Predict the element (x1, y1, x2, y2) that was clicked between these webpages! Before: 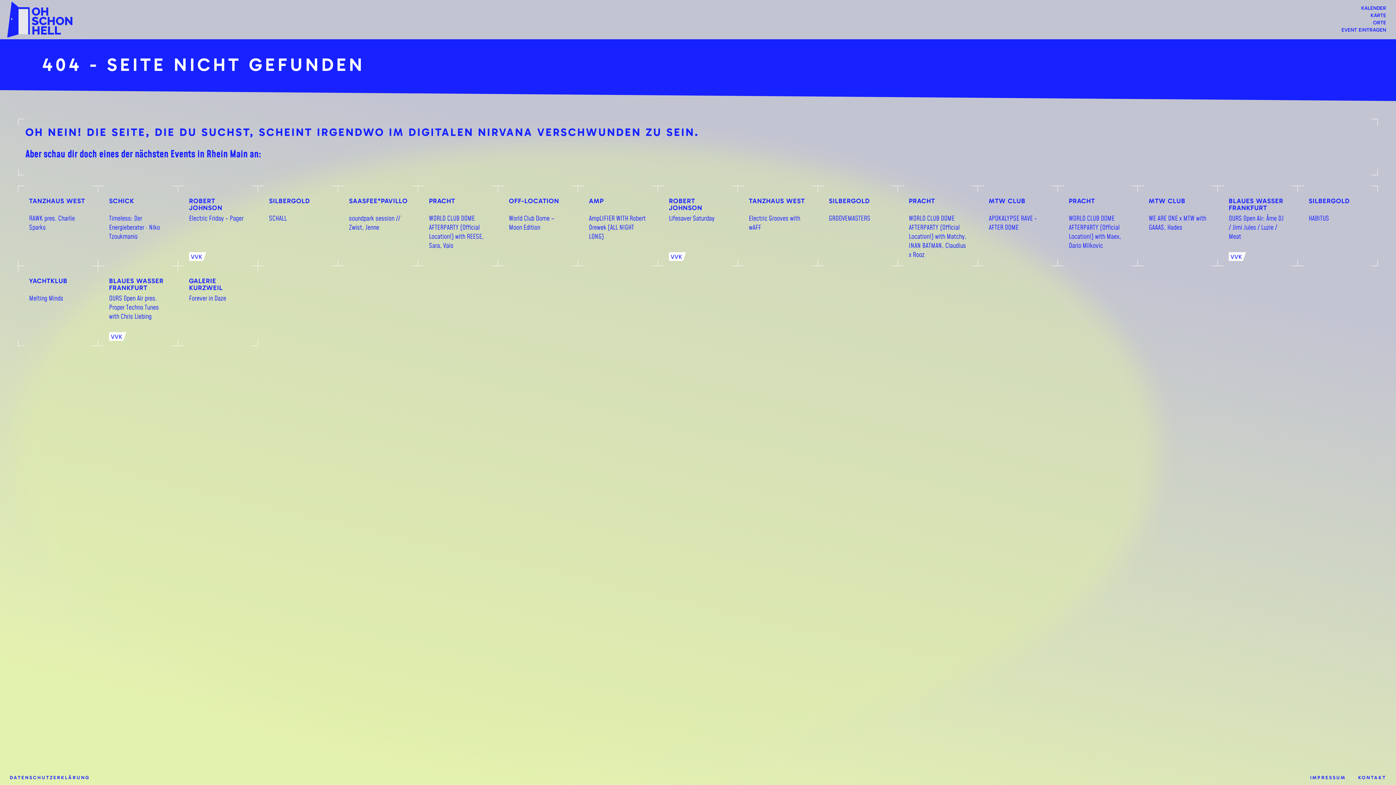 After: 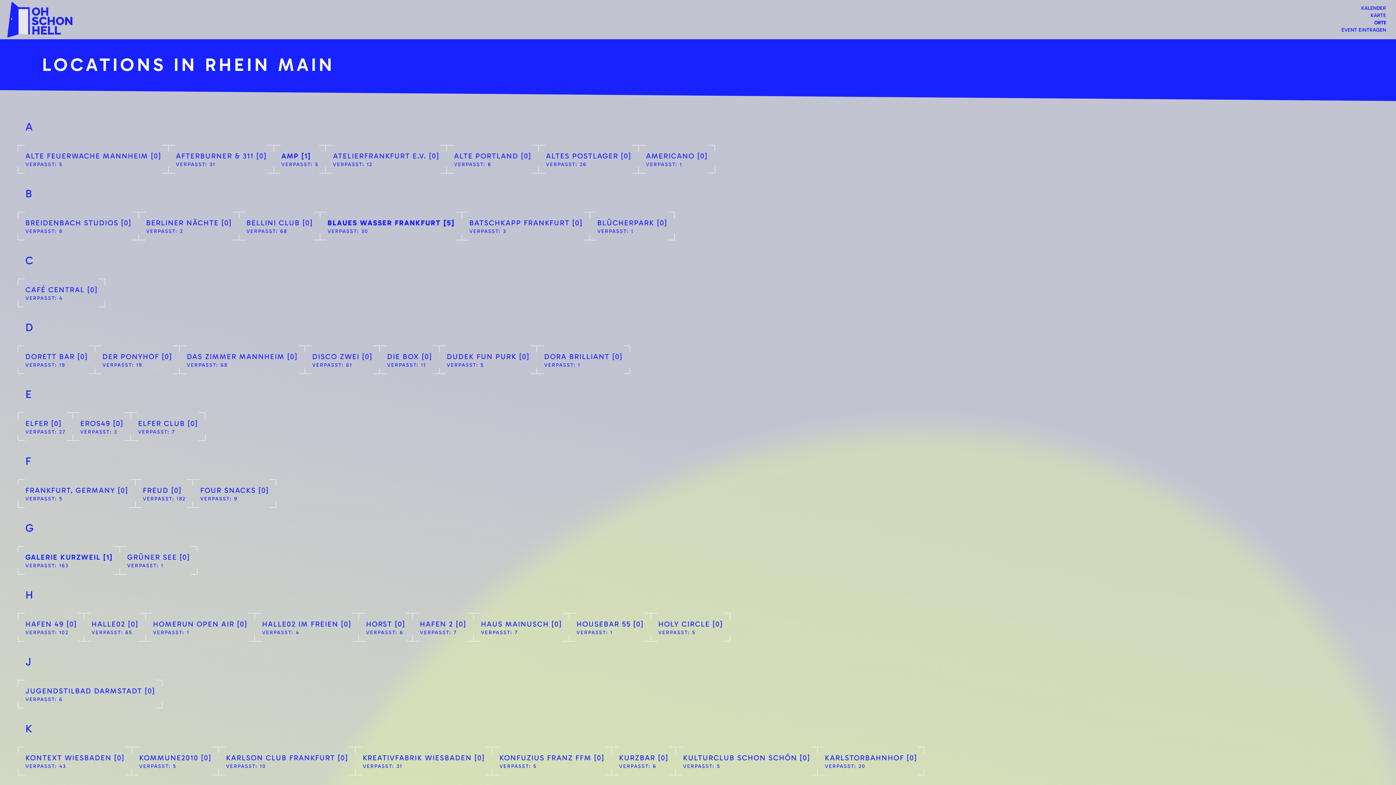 Action: bbox: (1370, 20, 1389, 25) label: ORTE